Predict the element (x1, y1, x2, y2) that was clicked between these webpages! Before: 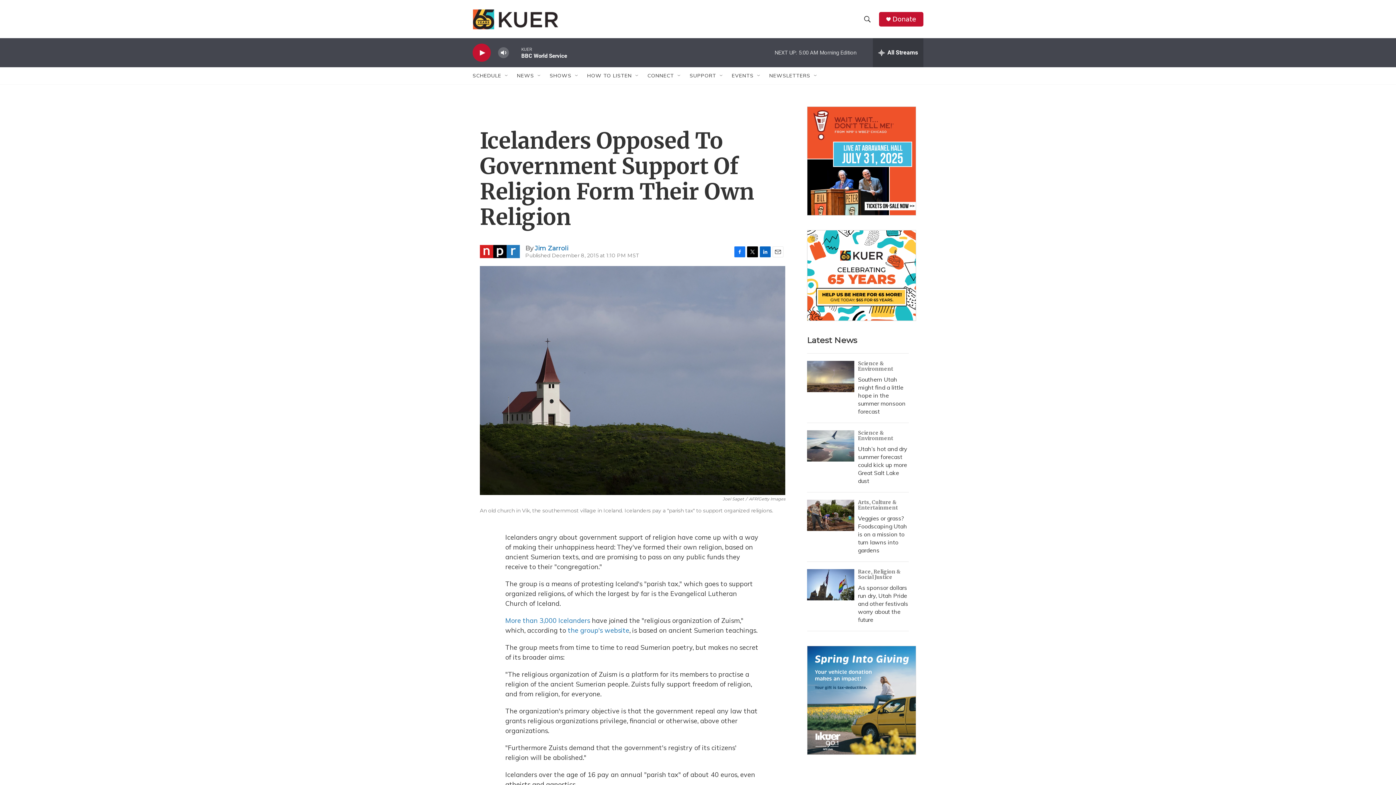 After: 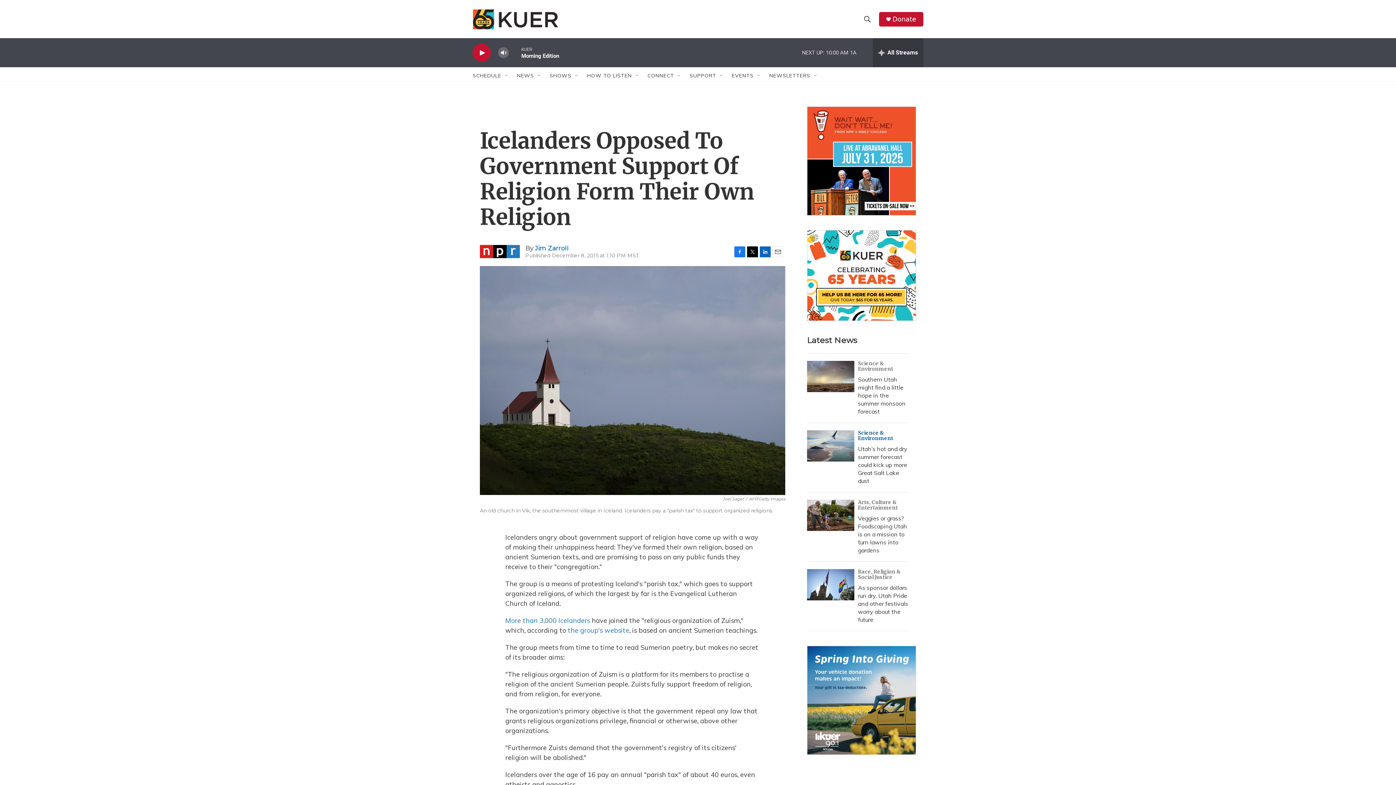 Action: bbox: (858, 429, 893, 441) label: Science & Environment